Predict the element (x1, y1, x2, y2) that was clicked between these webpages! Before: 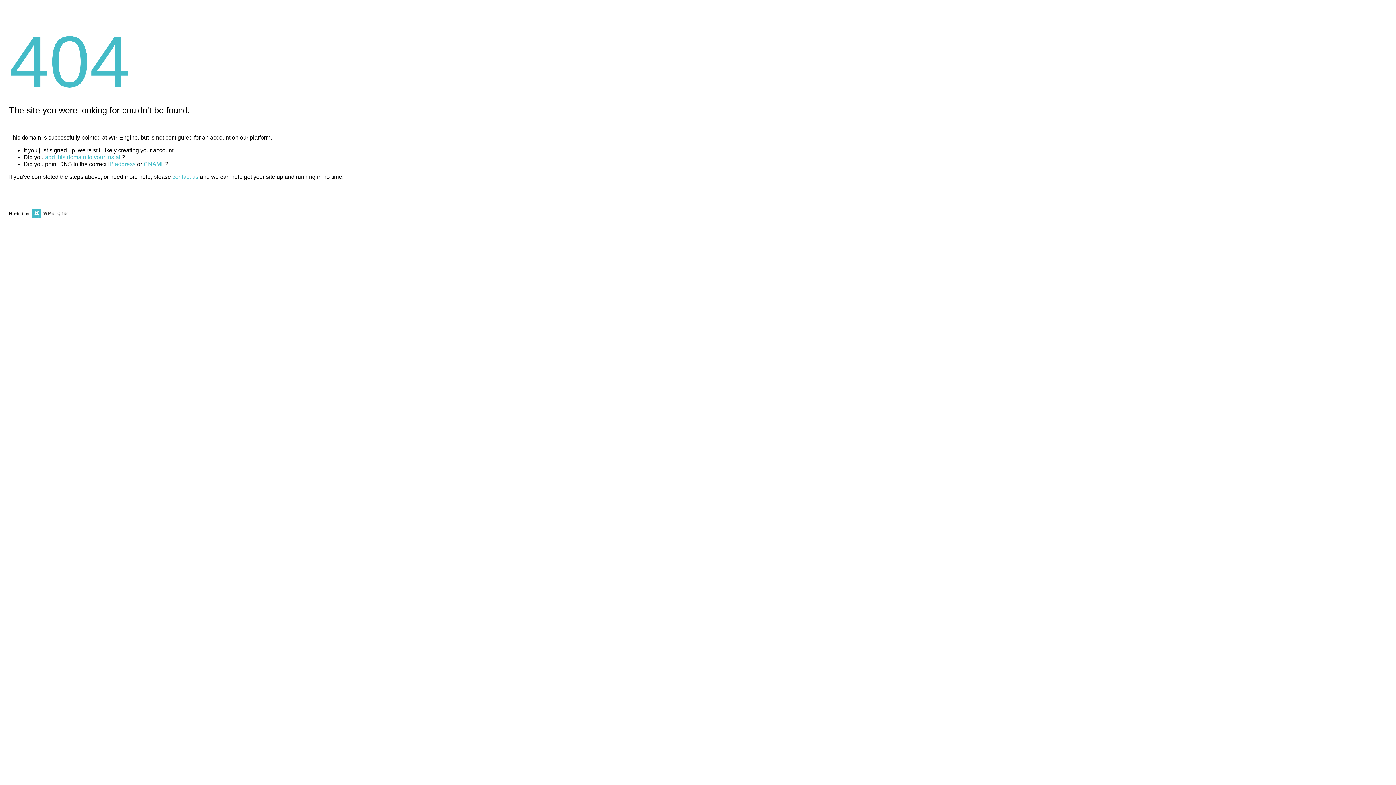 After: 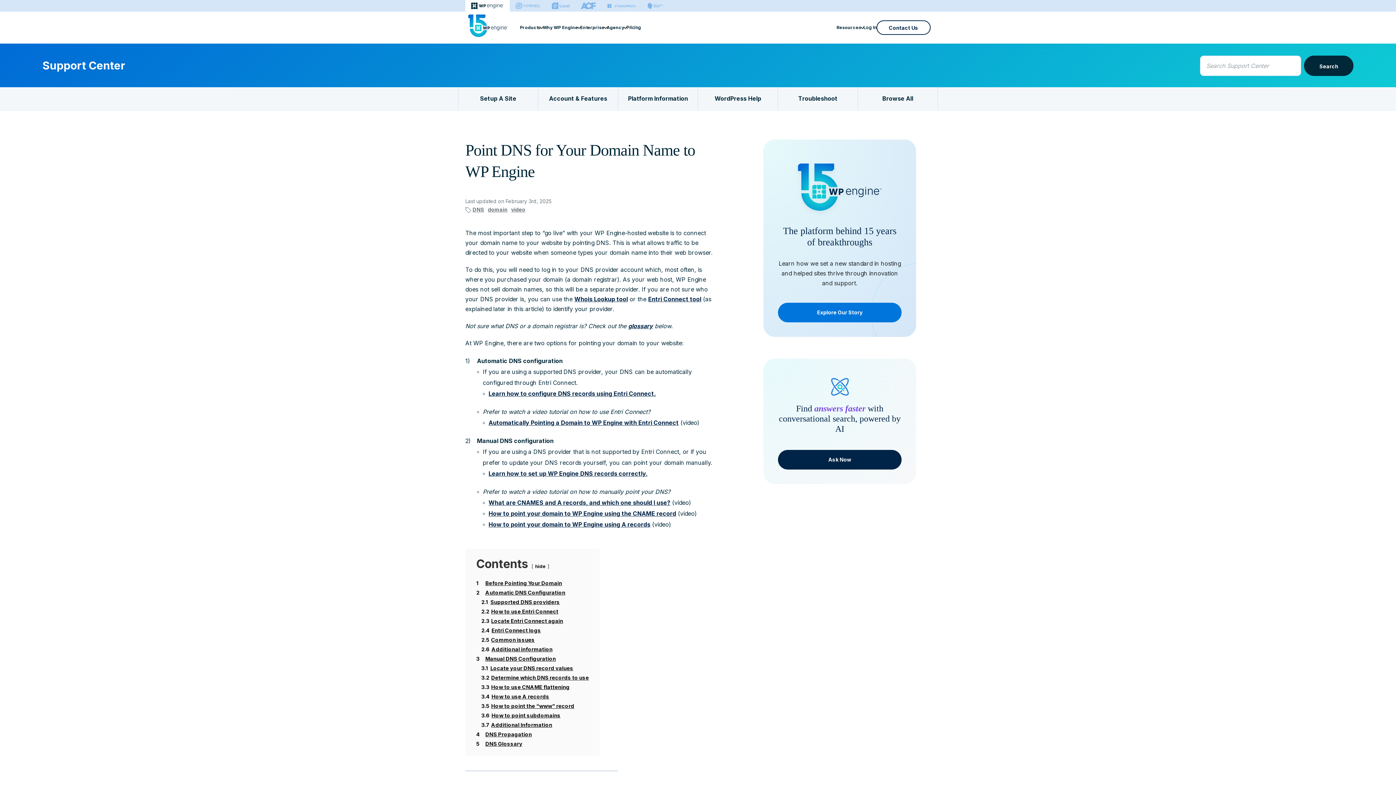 Action: label: CNAME bbox: (143, 161, 165, 167)